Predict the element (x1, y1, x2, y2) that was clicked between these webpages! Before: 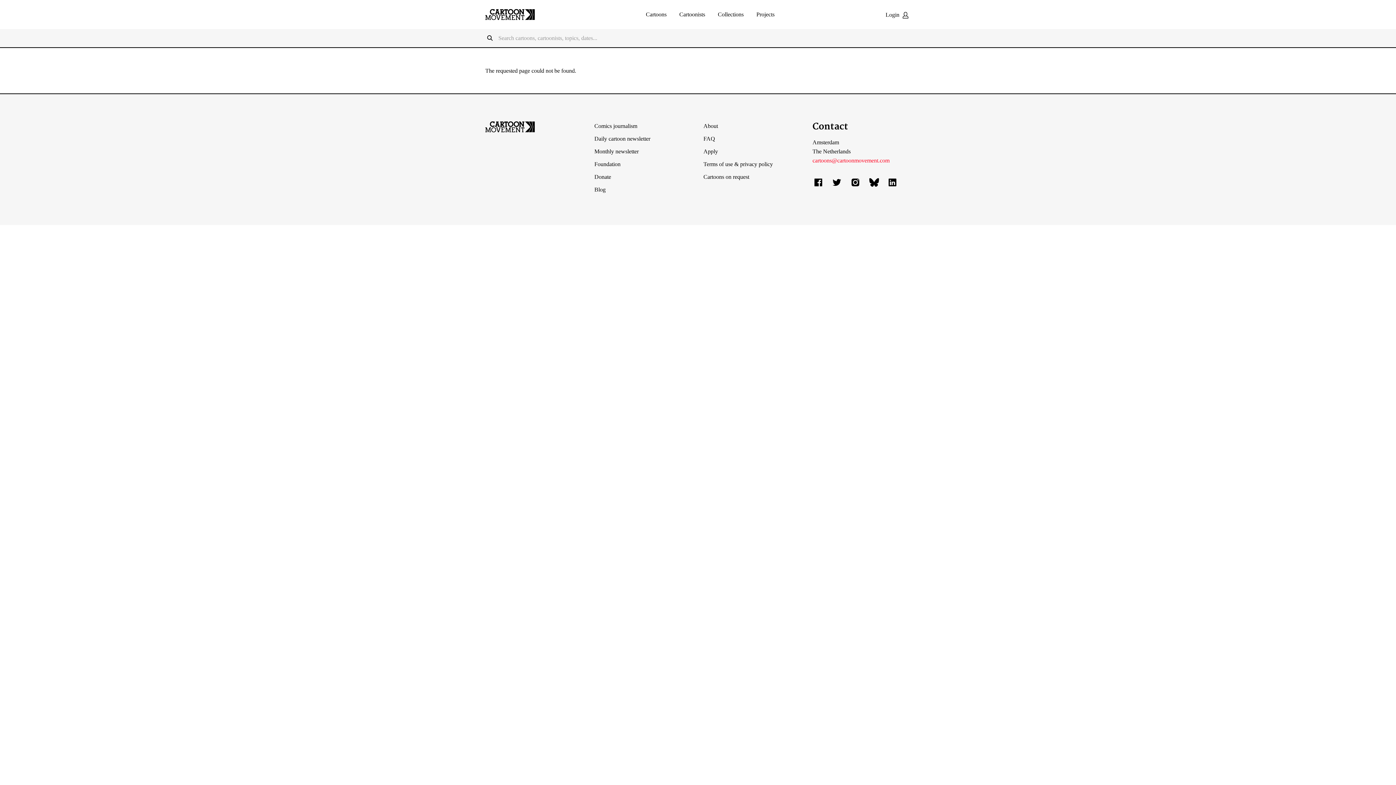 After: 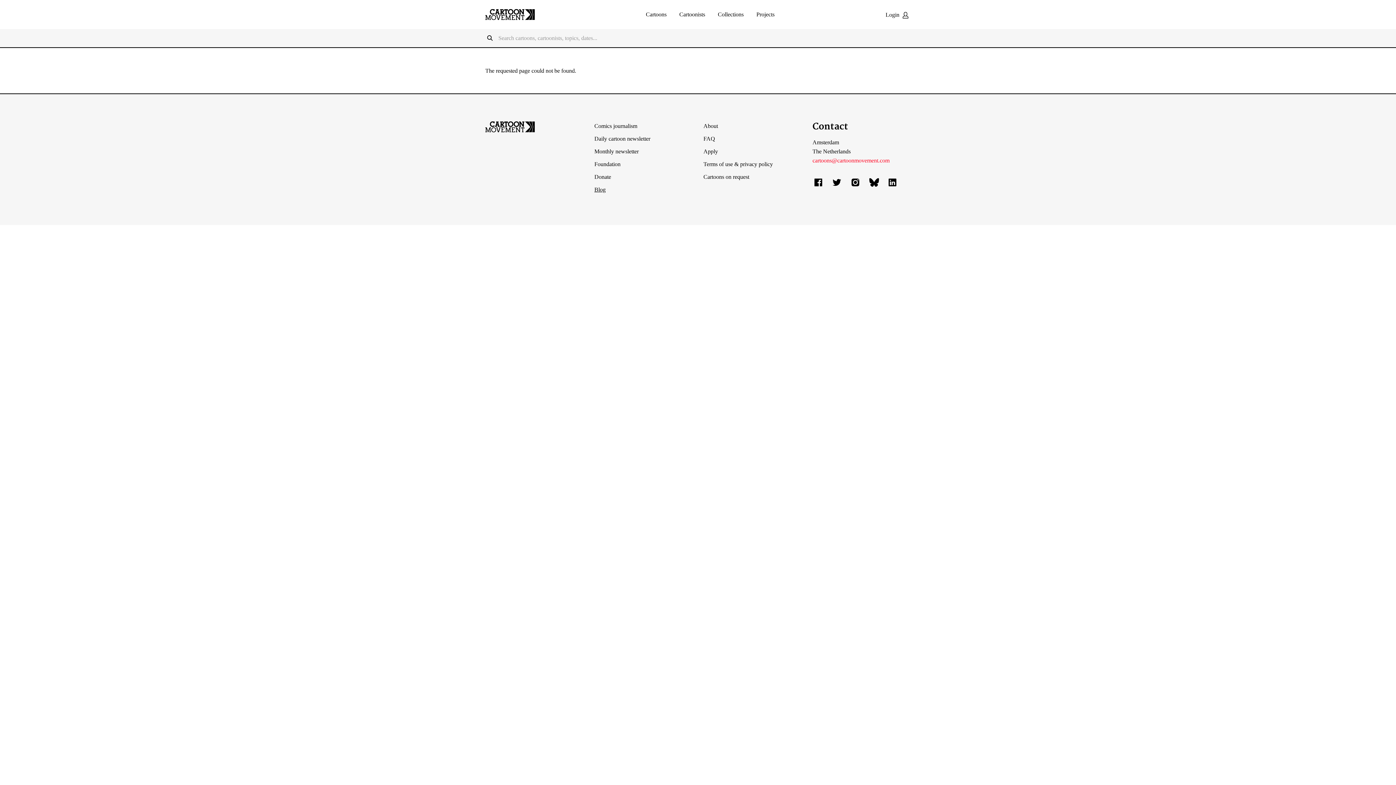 Action: bbox: (594, 186, 605, 192) label: Blog